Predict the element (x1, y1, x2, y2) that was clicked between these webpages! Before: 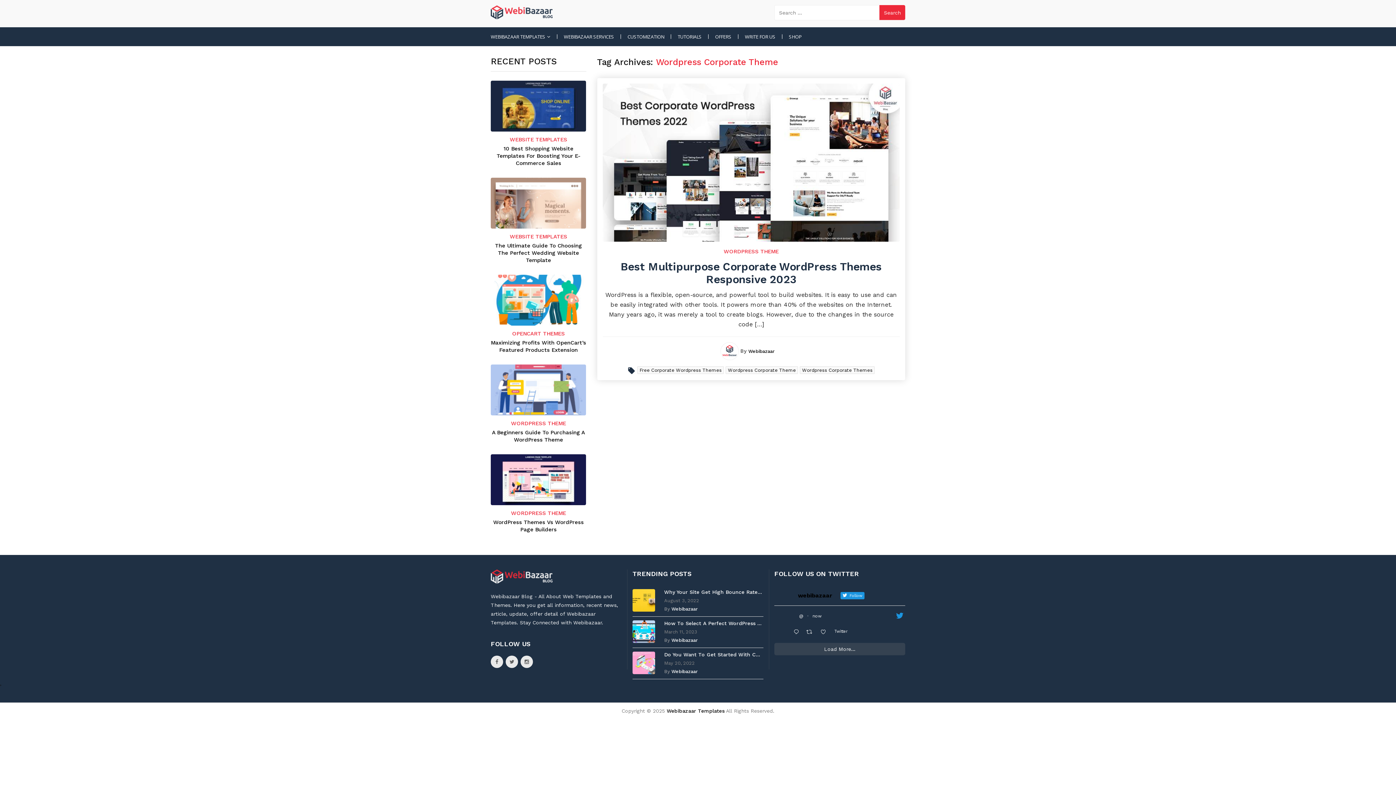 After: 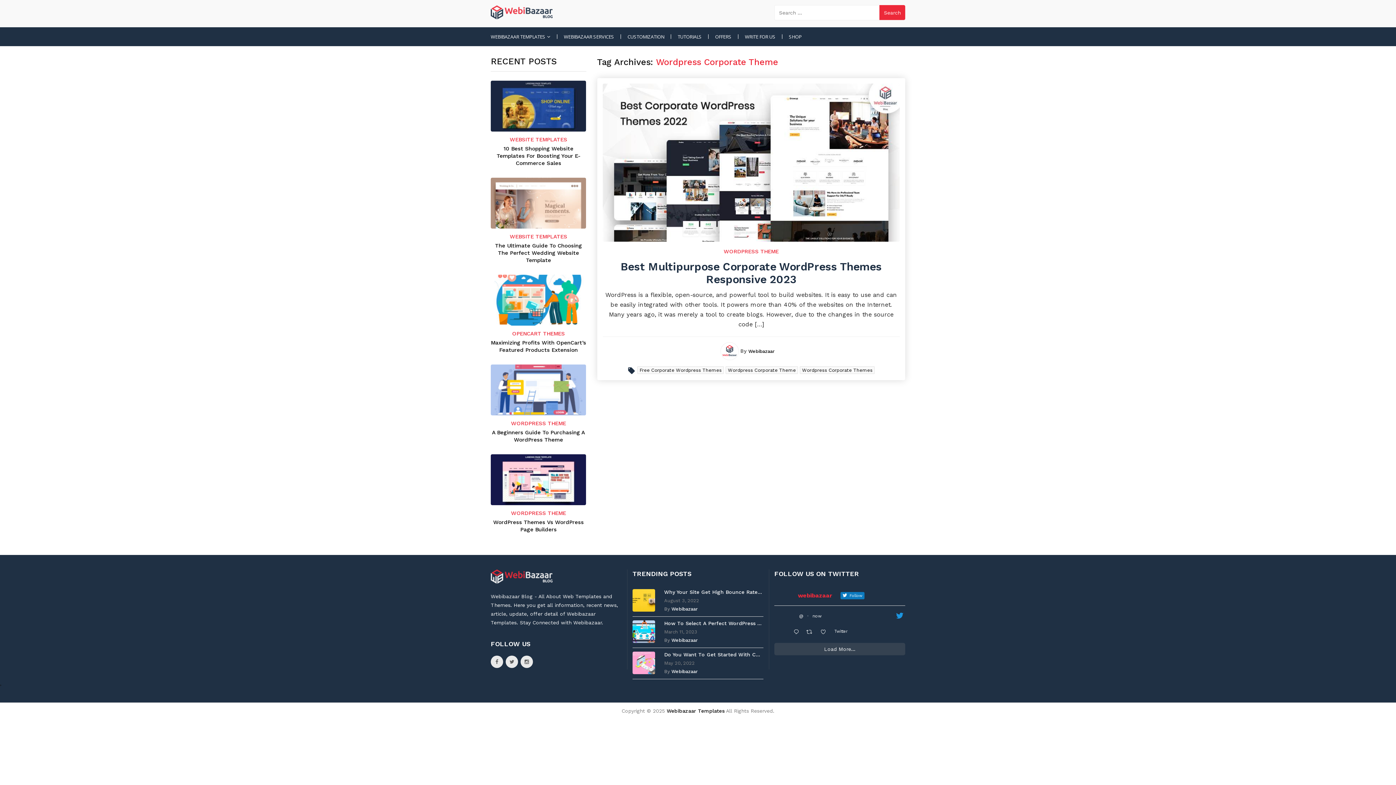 Action: bbox: (776, 587, 882, 600) label: webibazaar   Follow